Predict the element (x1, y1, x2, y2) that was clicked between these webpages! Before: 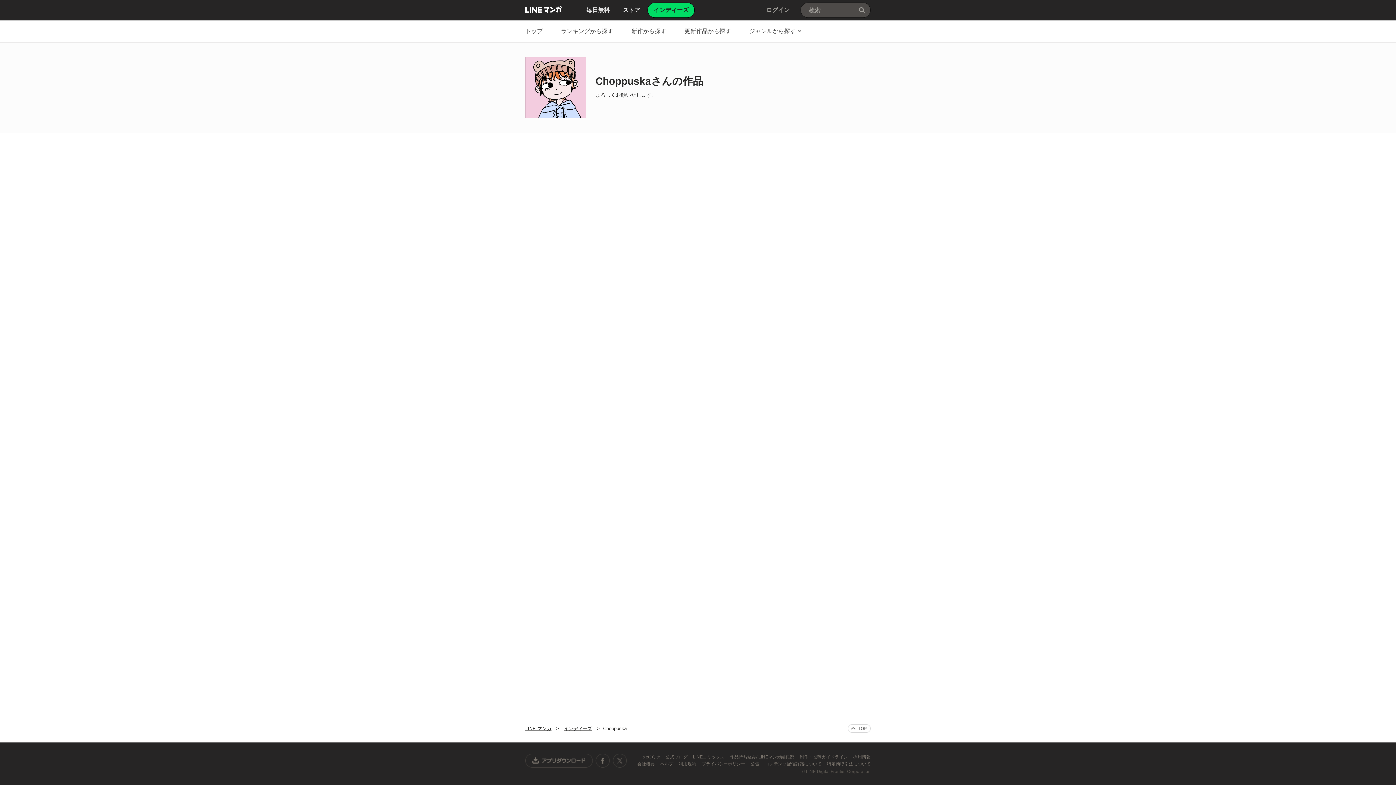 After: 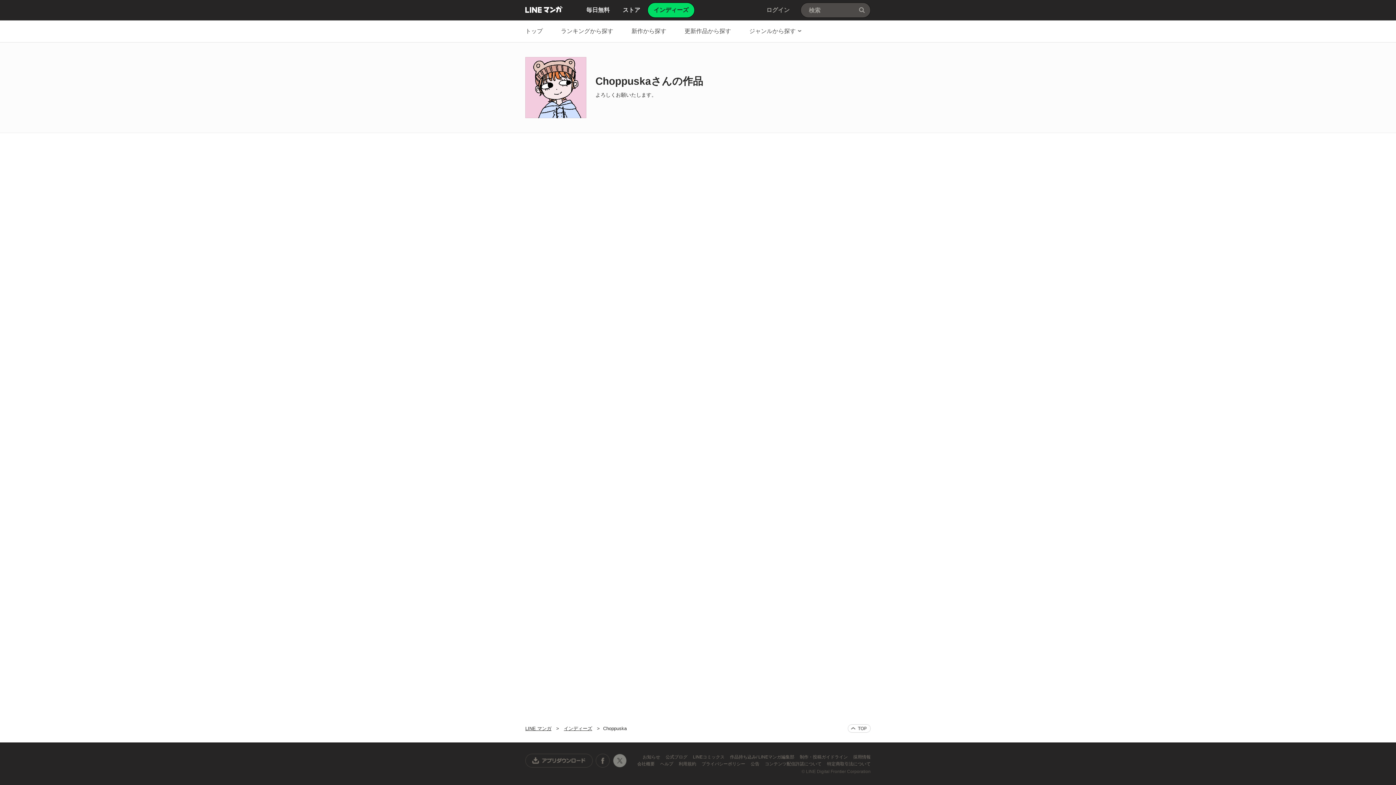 Action: bbox: (612, 754, 626, 768) label: X公式アカウント